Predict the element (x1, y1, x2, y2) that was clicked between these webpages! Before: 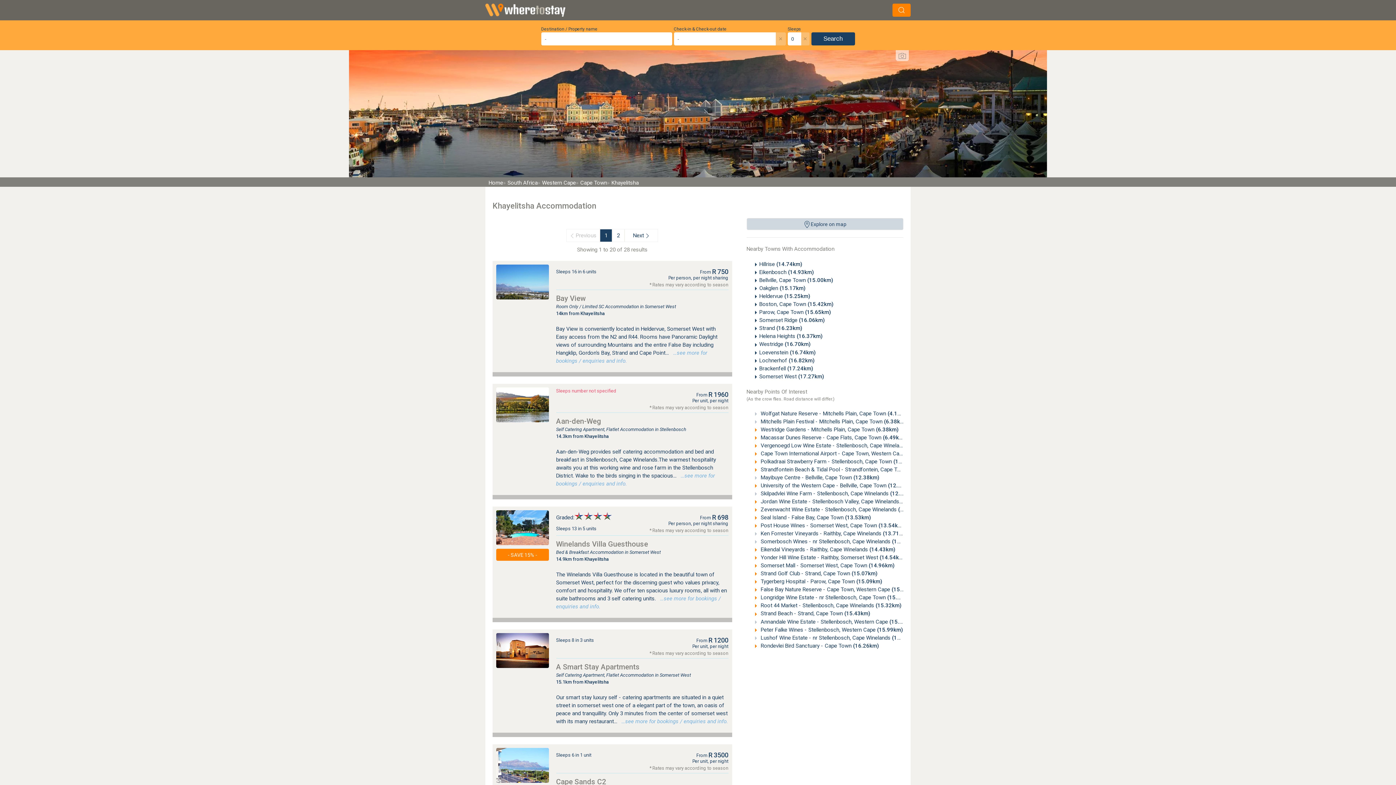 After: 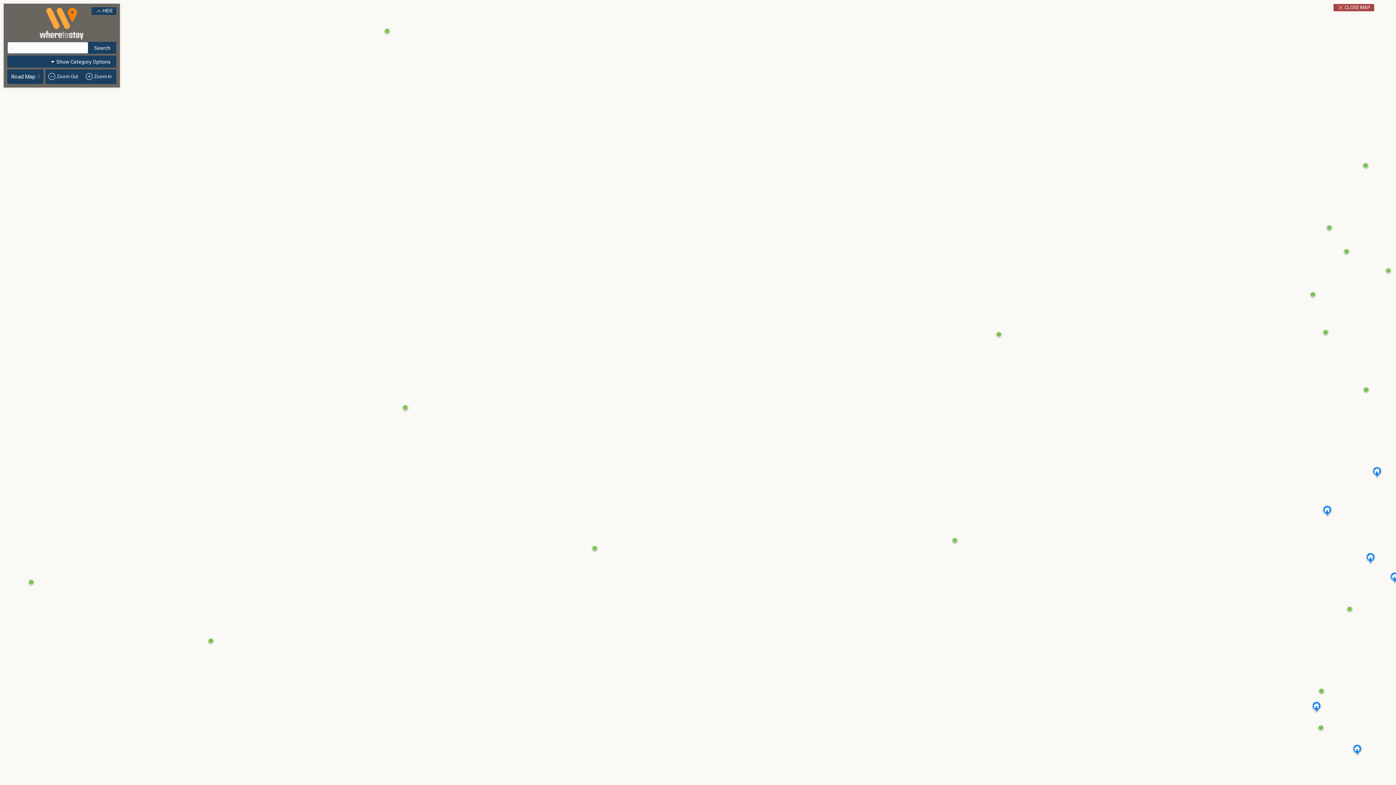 Action: bbox: (746, 218, 903, 230) label: Explore on map